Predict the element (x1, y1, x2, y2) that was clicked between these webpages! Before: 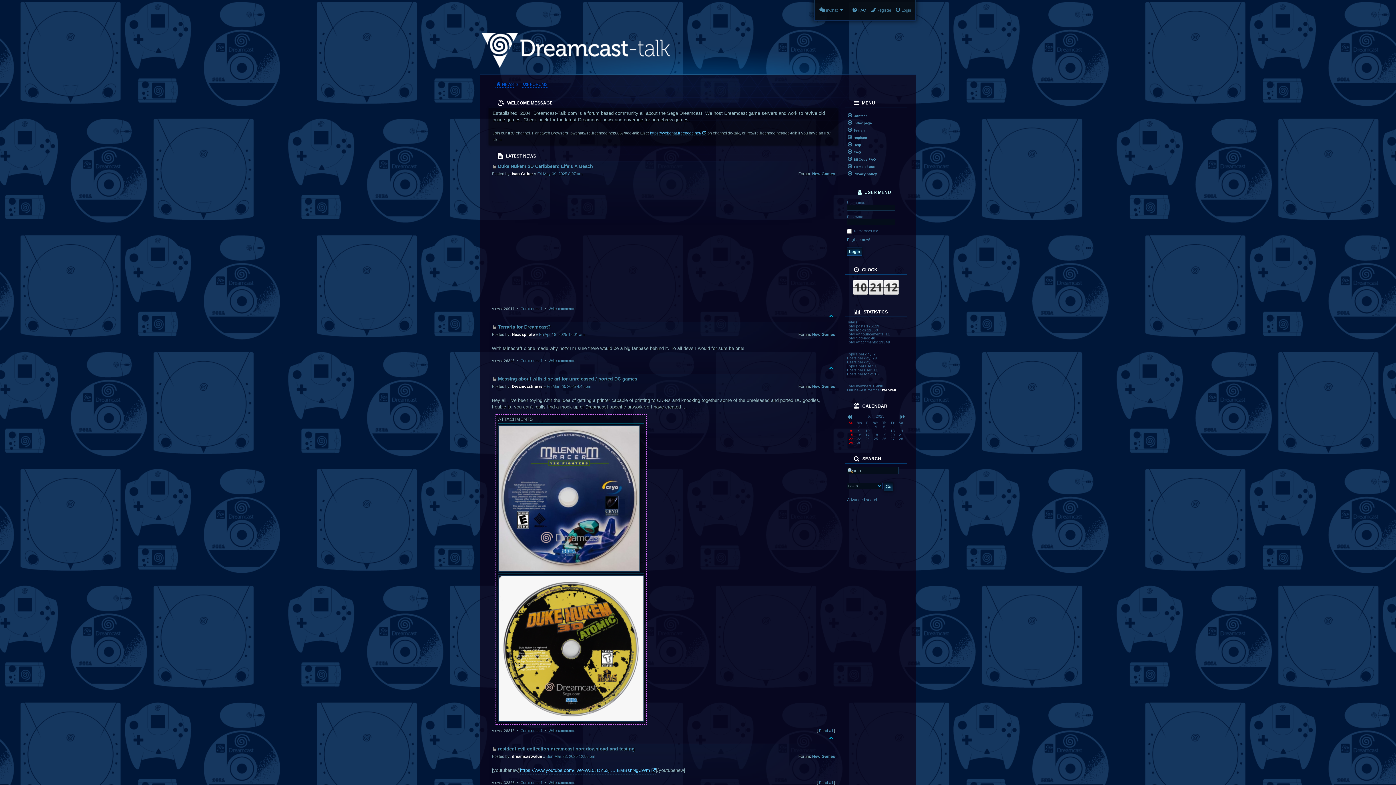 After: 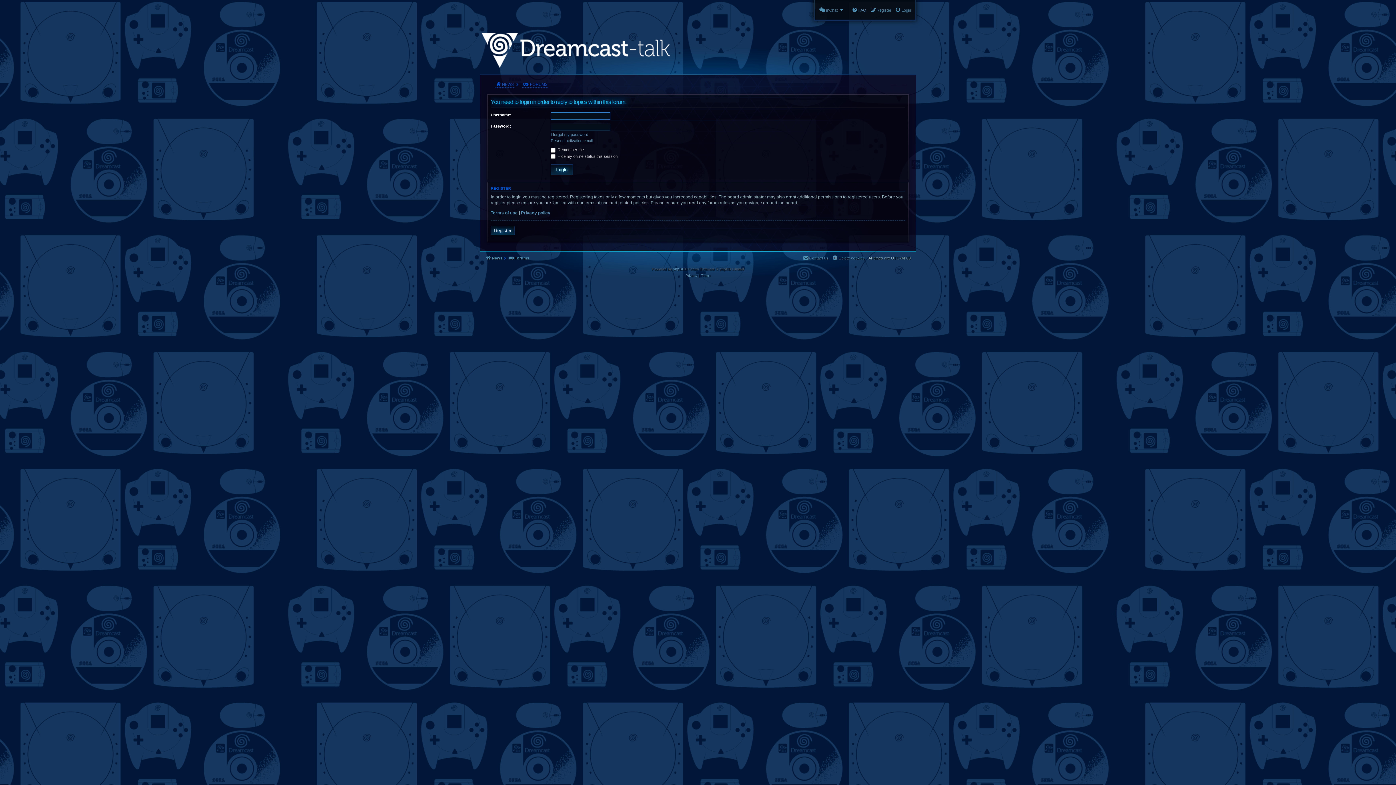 Action: label: Write comments bbox: (548, 728, 575, 733)